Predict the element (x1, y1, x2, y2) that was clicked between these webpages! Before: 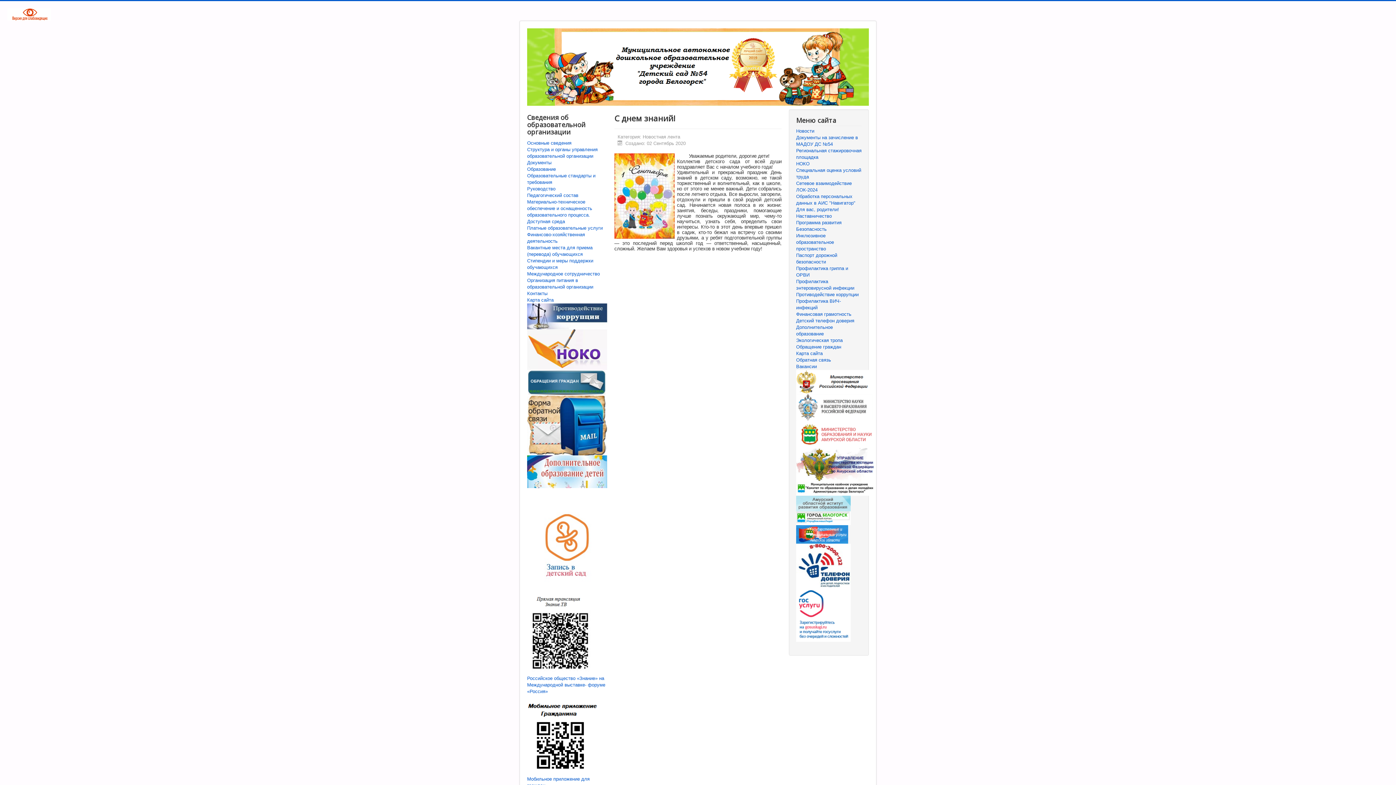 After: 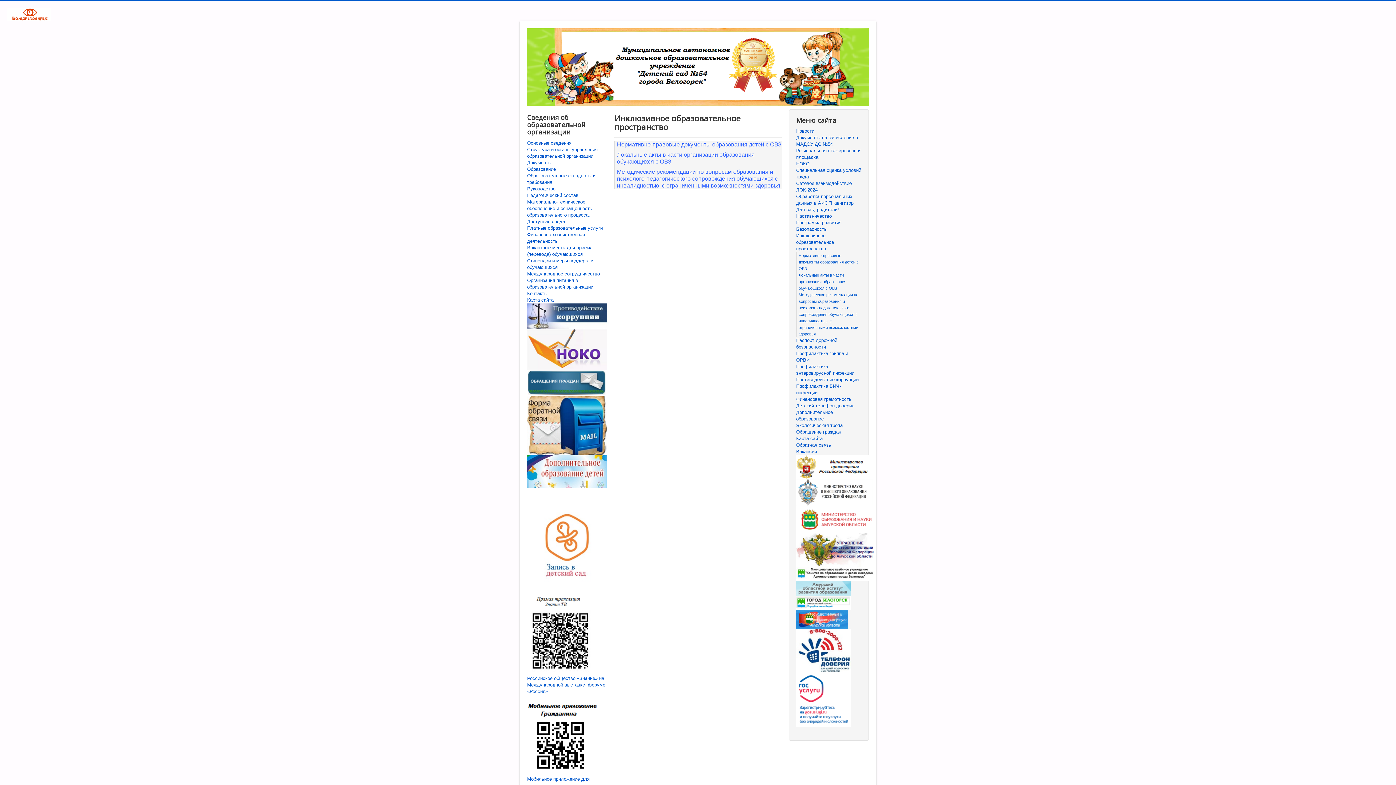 Action: bbox: (796, 232, 861, 252) label: Инклюзивное образовательное пространство